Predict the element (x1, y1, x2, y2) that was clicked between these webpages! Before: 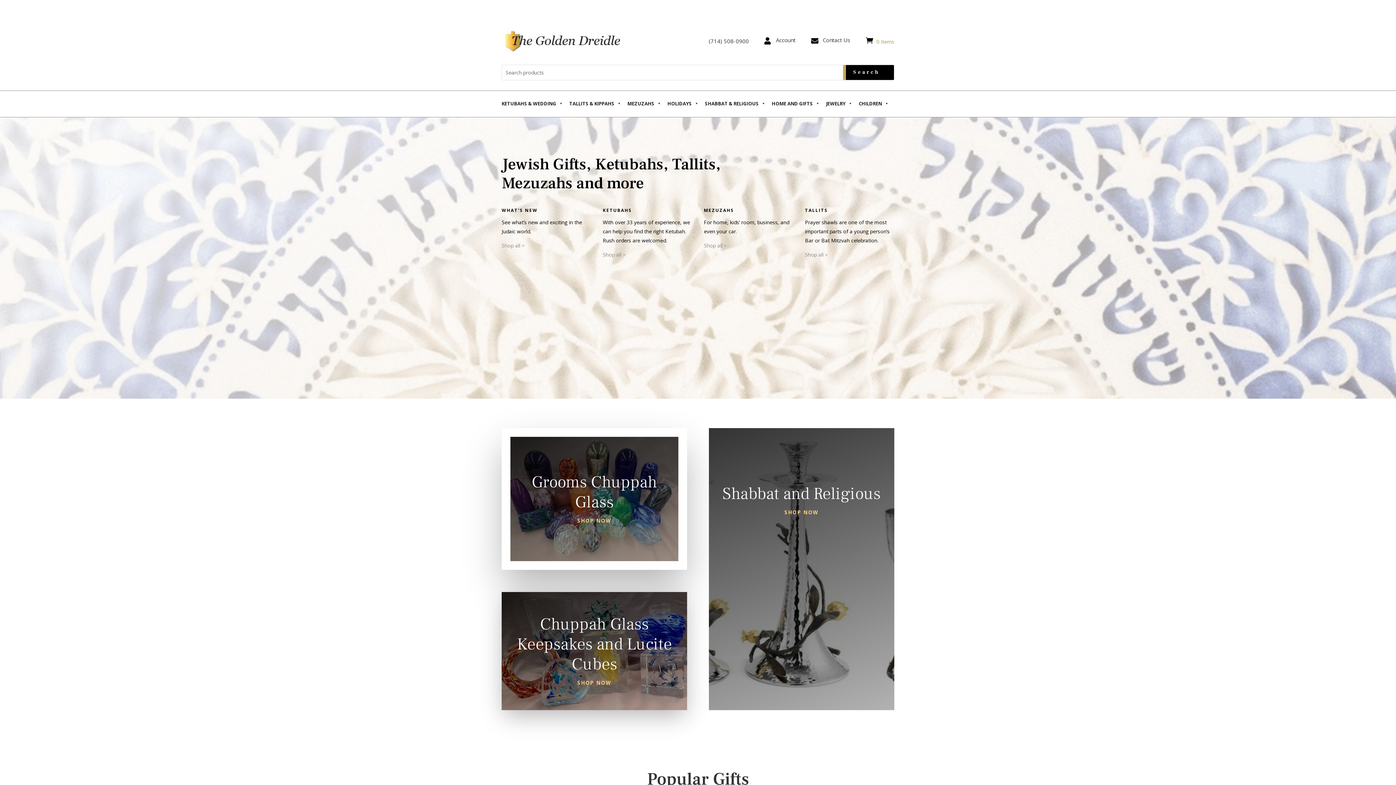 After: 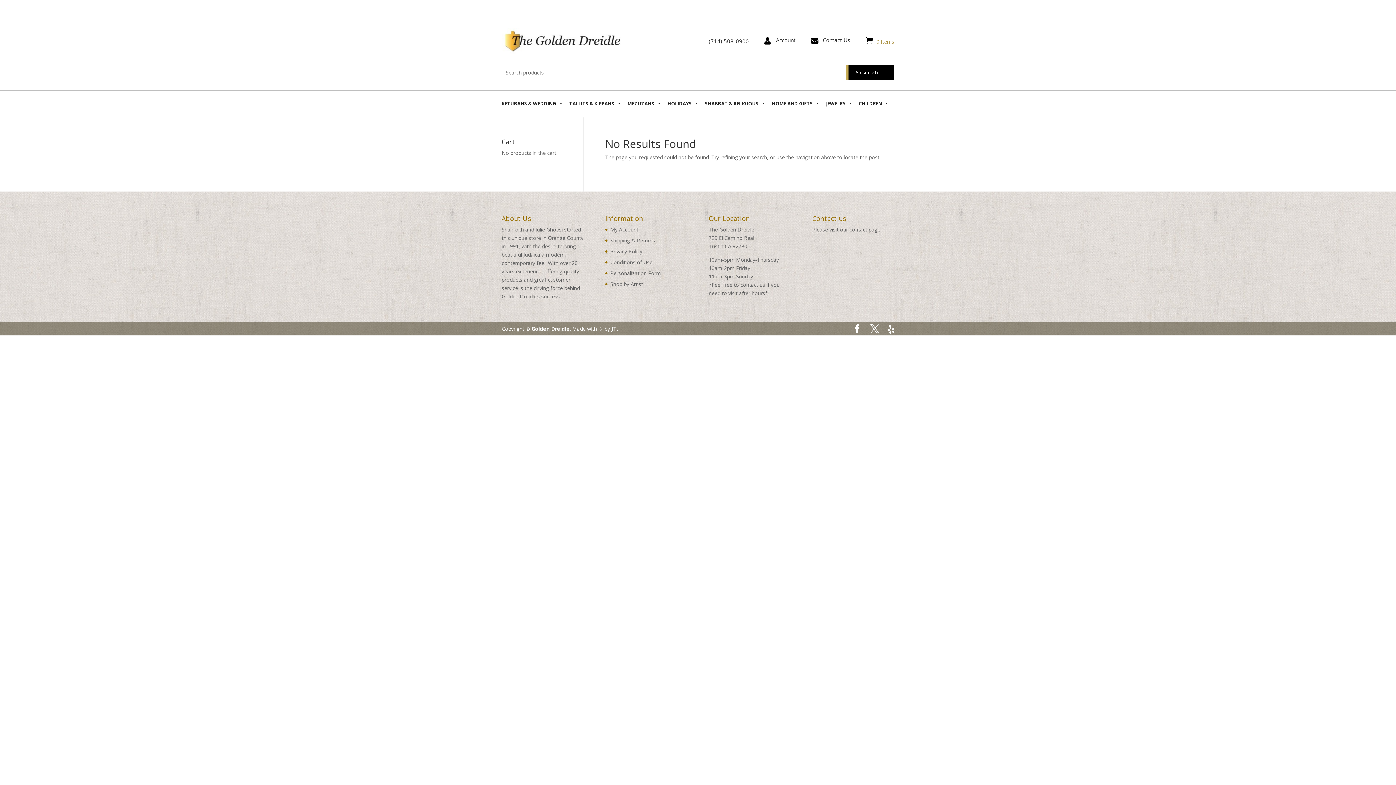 Action: label: SHOP NOW bbox: (577, 517, 611, 524)